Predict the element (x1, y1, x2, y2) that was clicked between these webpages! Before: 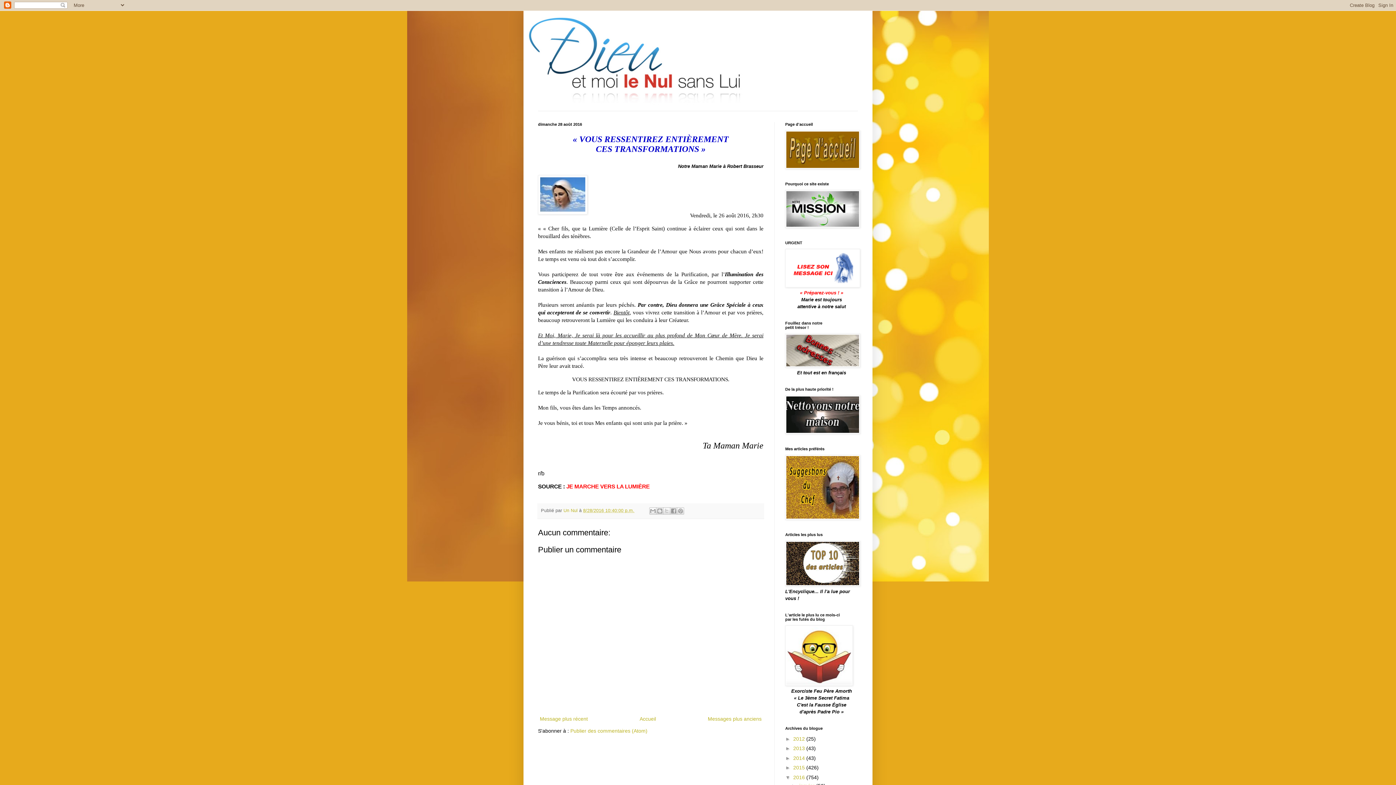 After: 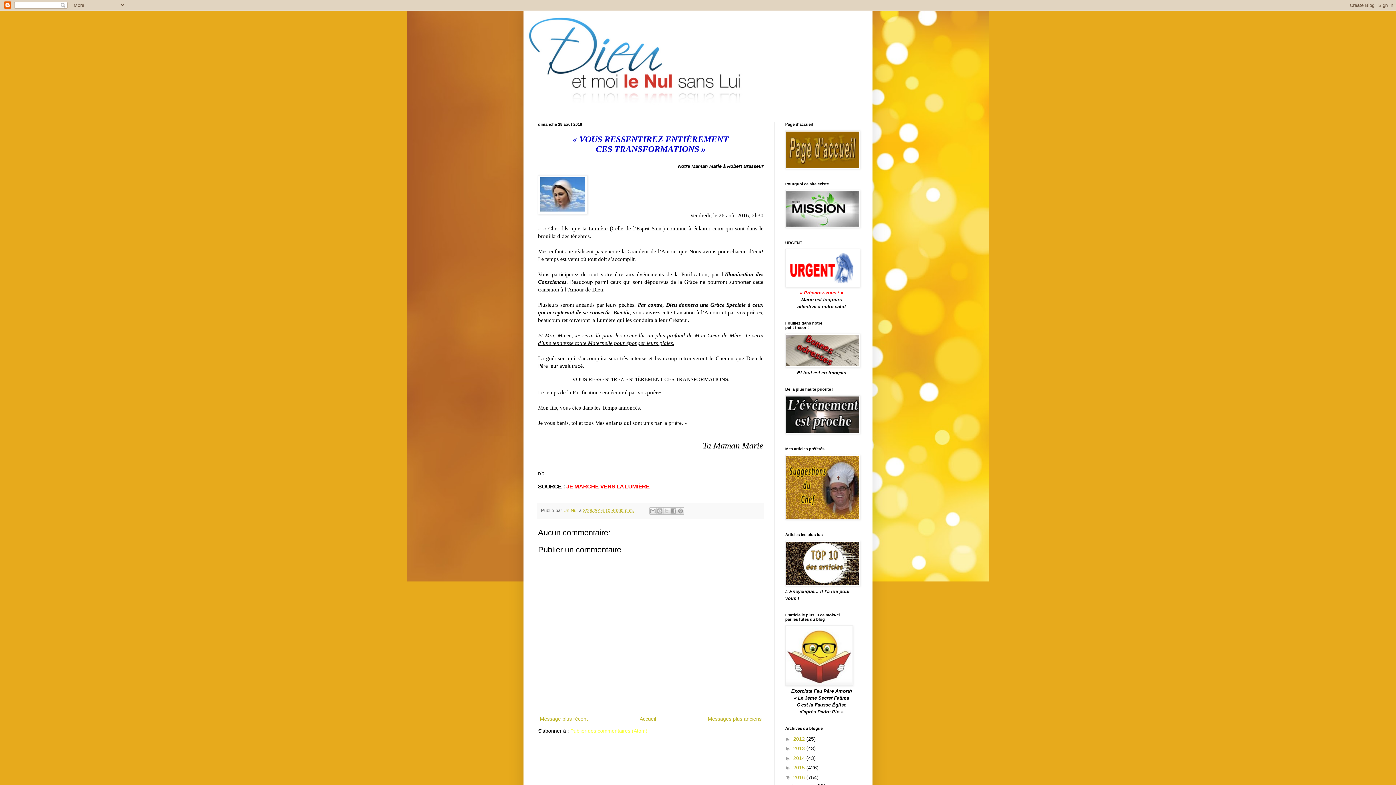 Action: bbox: (570, 728, 647, 734) label: Publier des commentaires (Atom)